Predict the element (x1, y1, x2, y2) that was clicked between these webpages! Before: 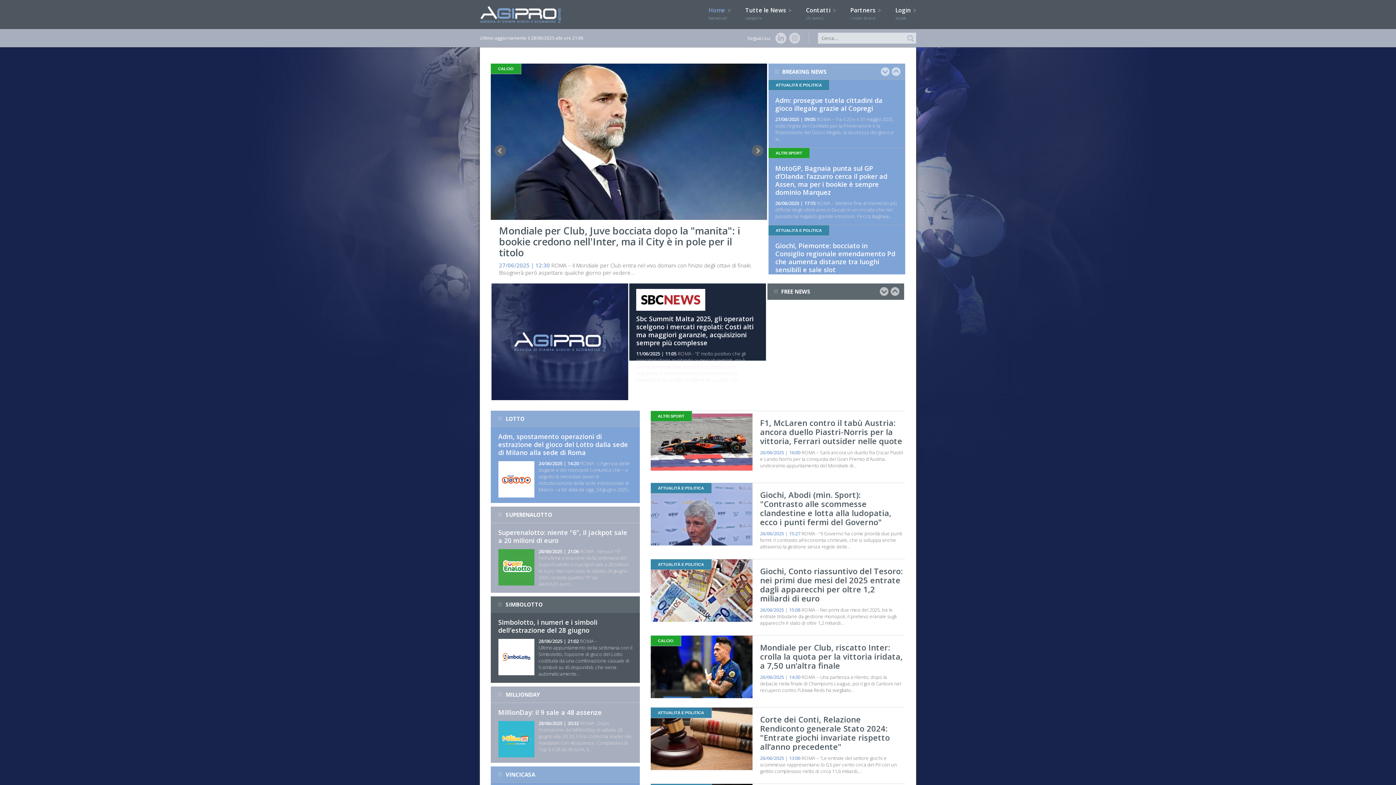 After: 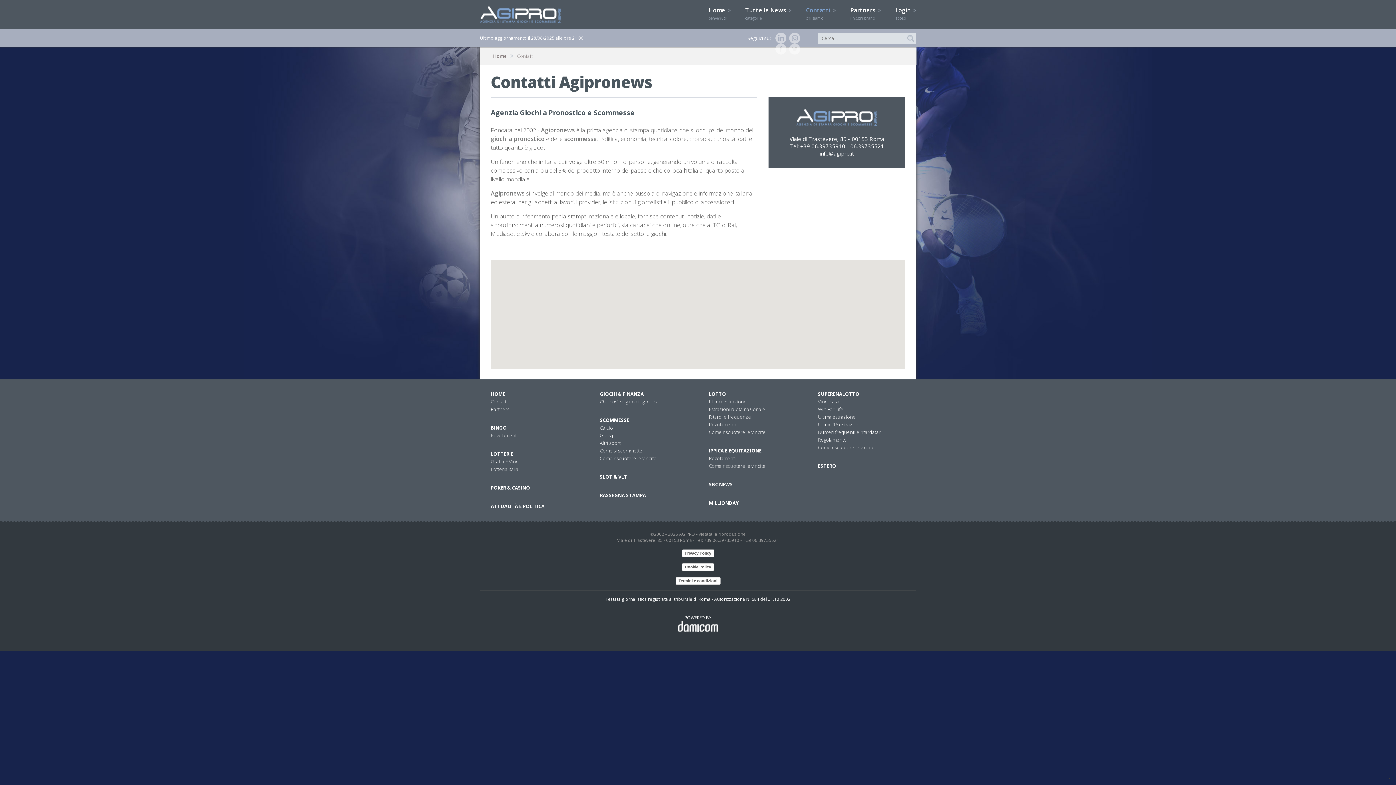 Action: label: Contatti 
chi siamo bbox: (806, 6, 836, 21)